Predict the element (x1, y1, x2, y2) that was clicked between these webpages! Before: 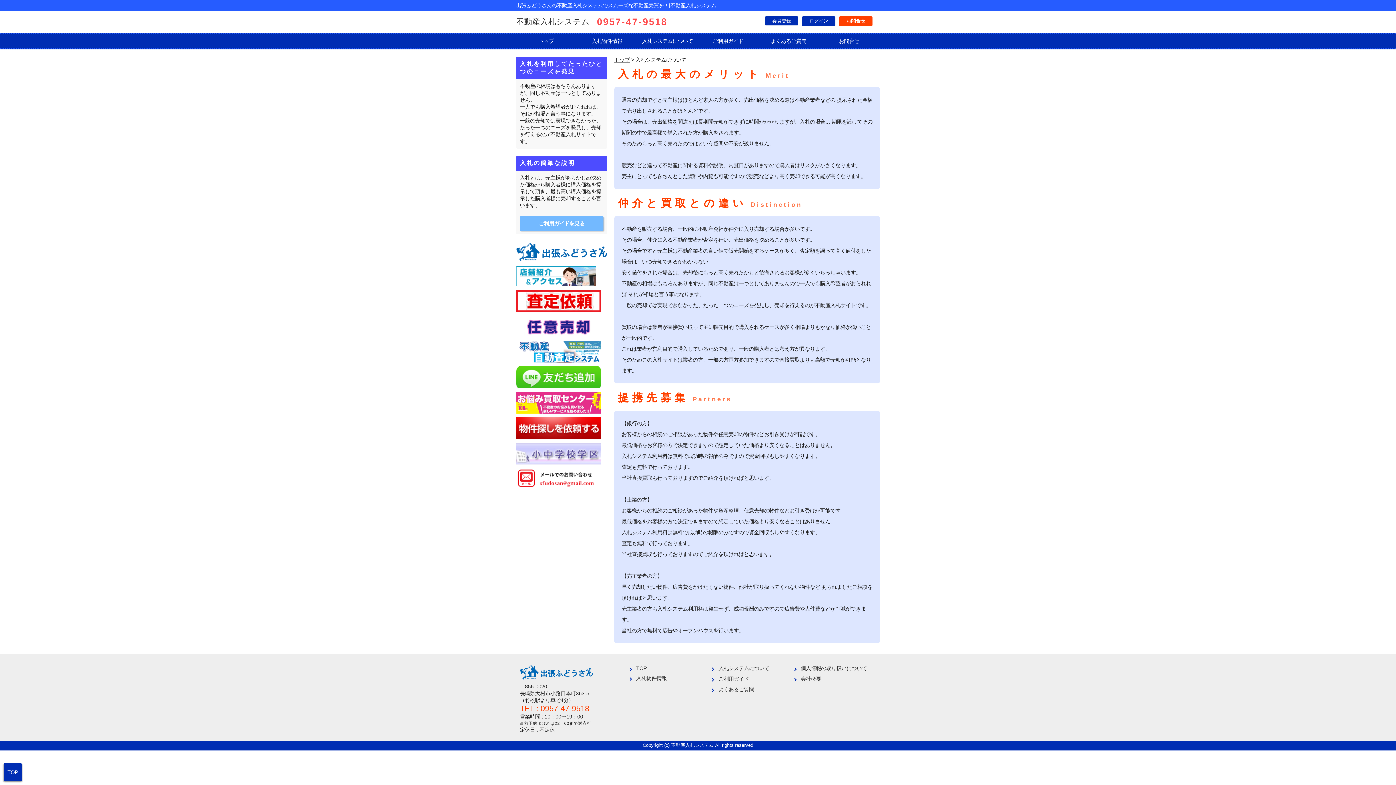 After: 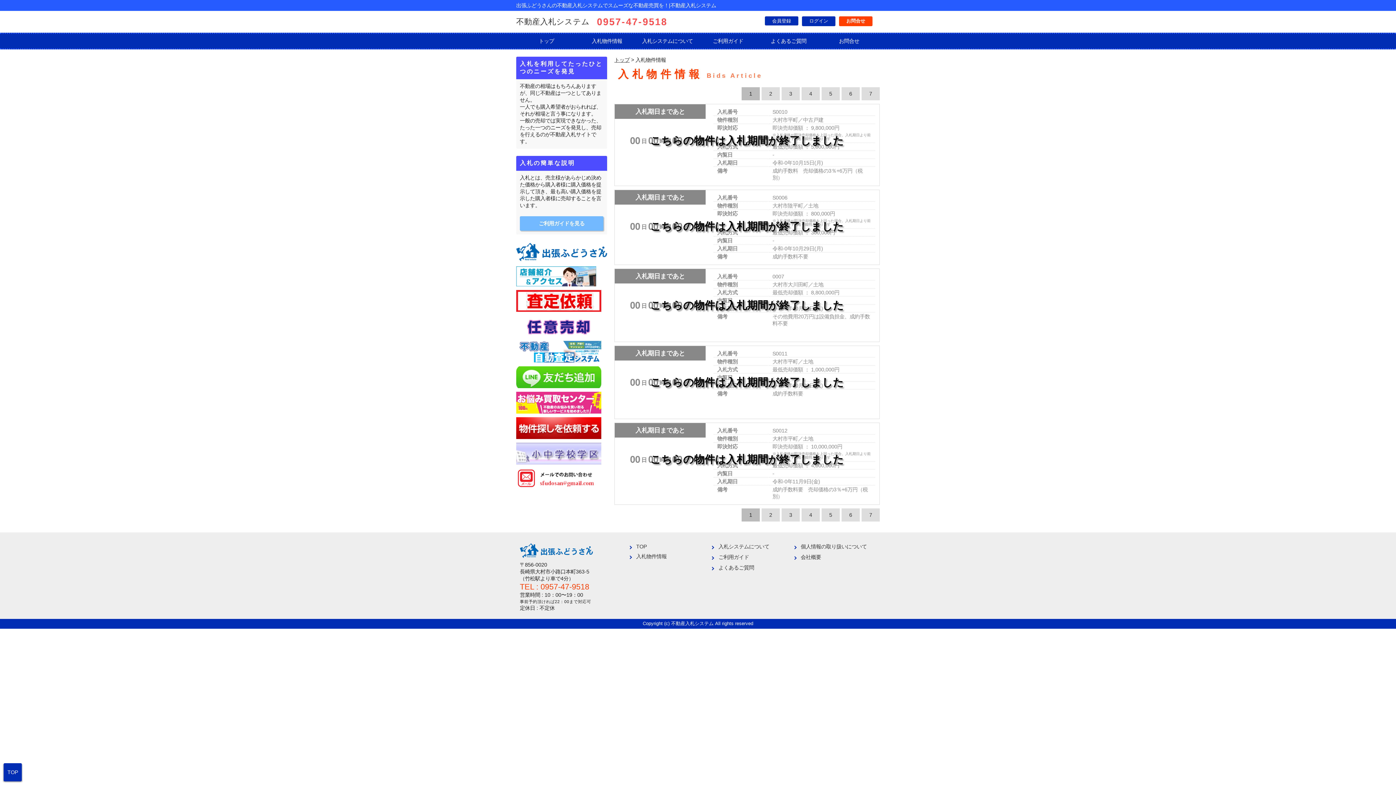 Action: label: 入札物件情報 bbox: (636, 675, 666, 681)